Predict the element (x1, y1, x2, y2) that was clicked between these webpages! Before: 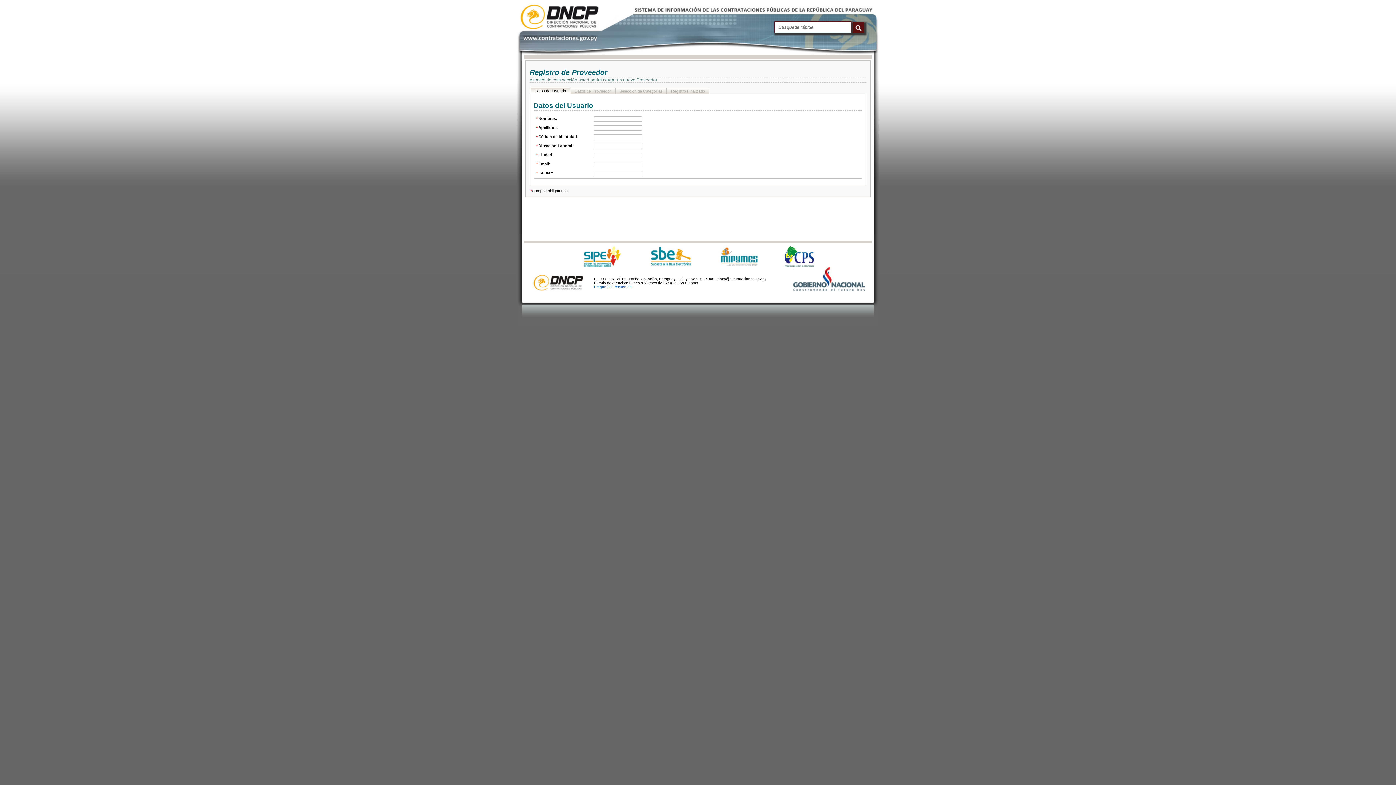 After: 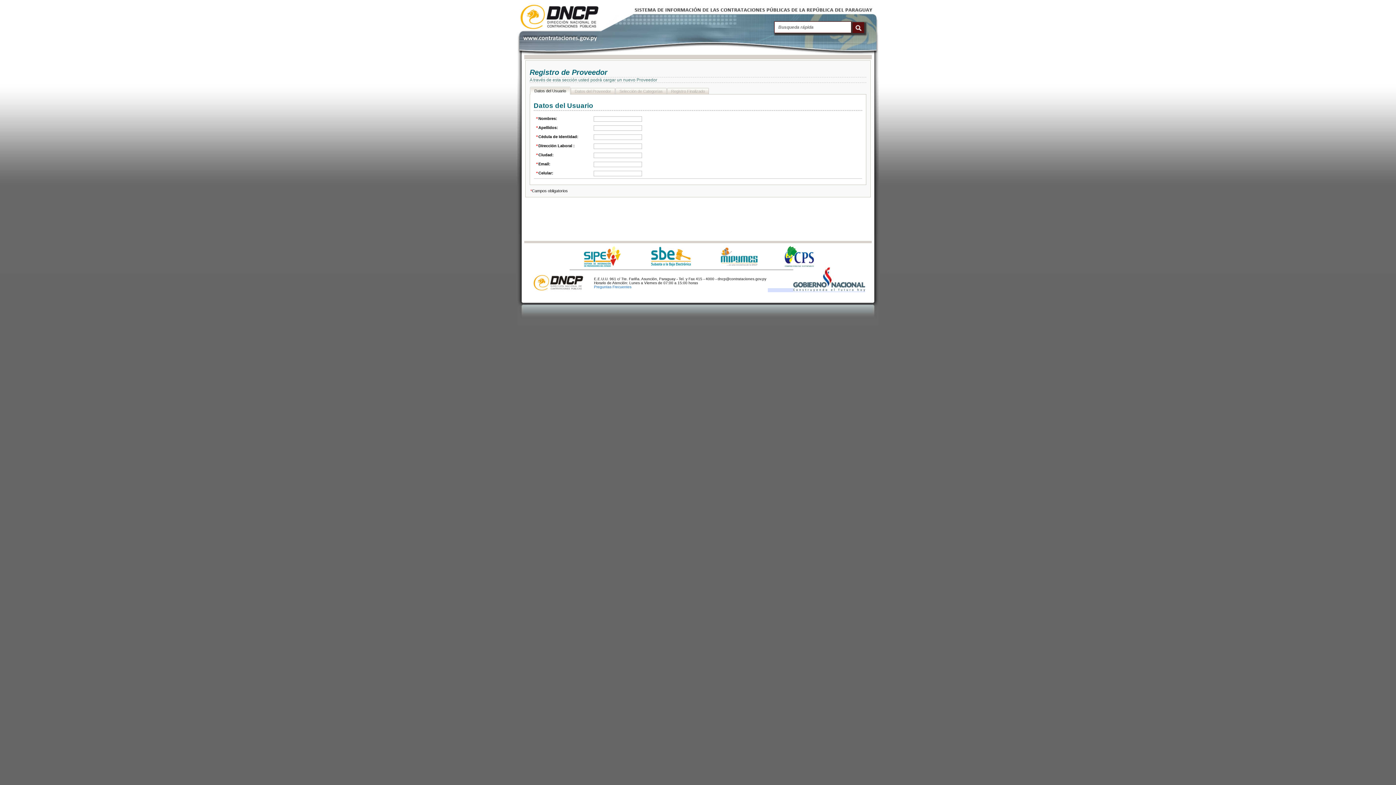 Action: bbox: (768, 288, 865, 292)